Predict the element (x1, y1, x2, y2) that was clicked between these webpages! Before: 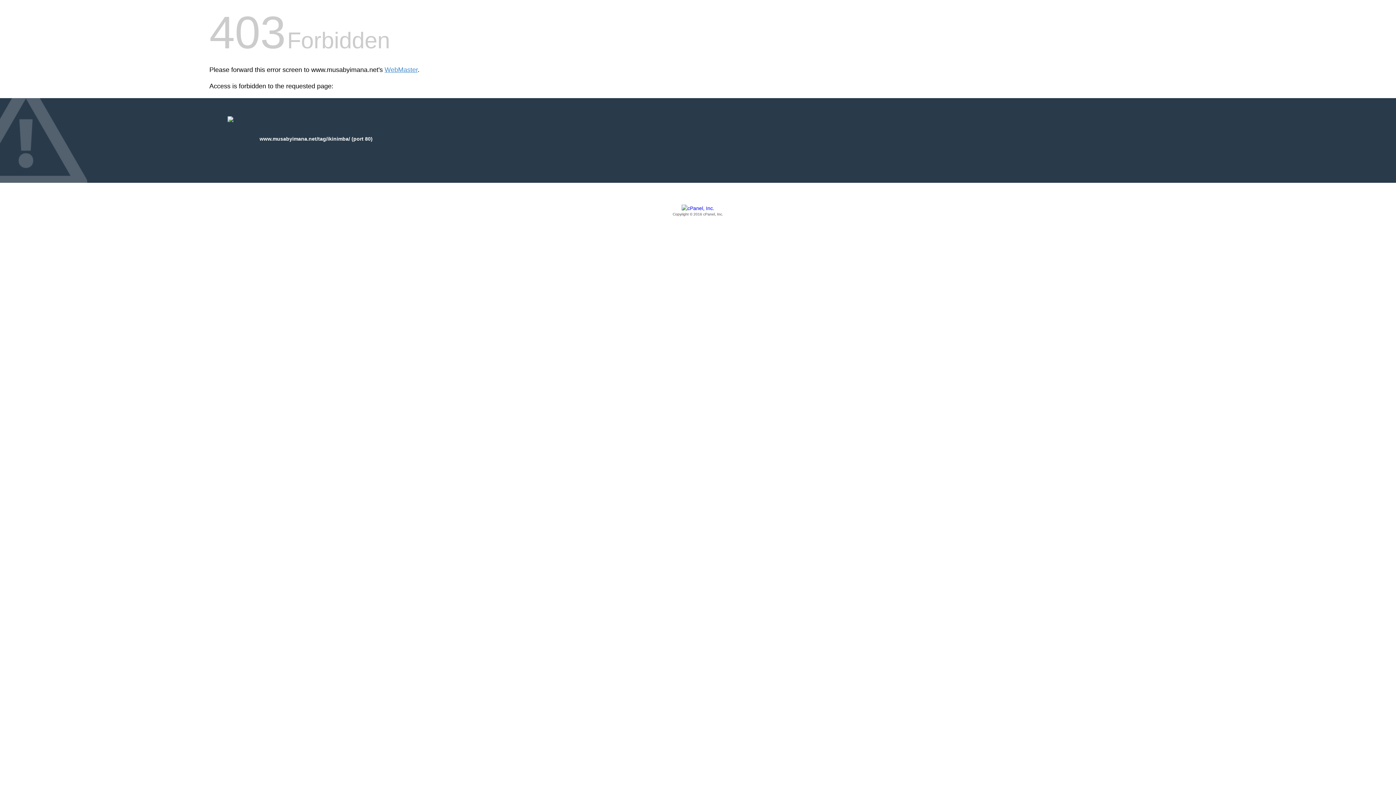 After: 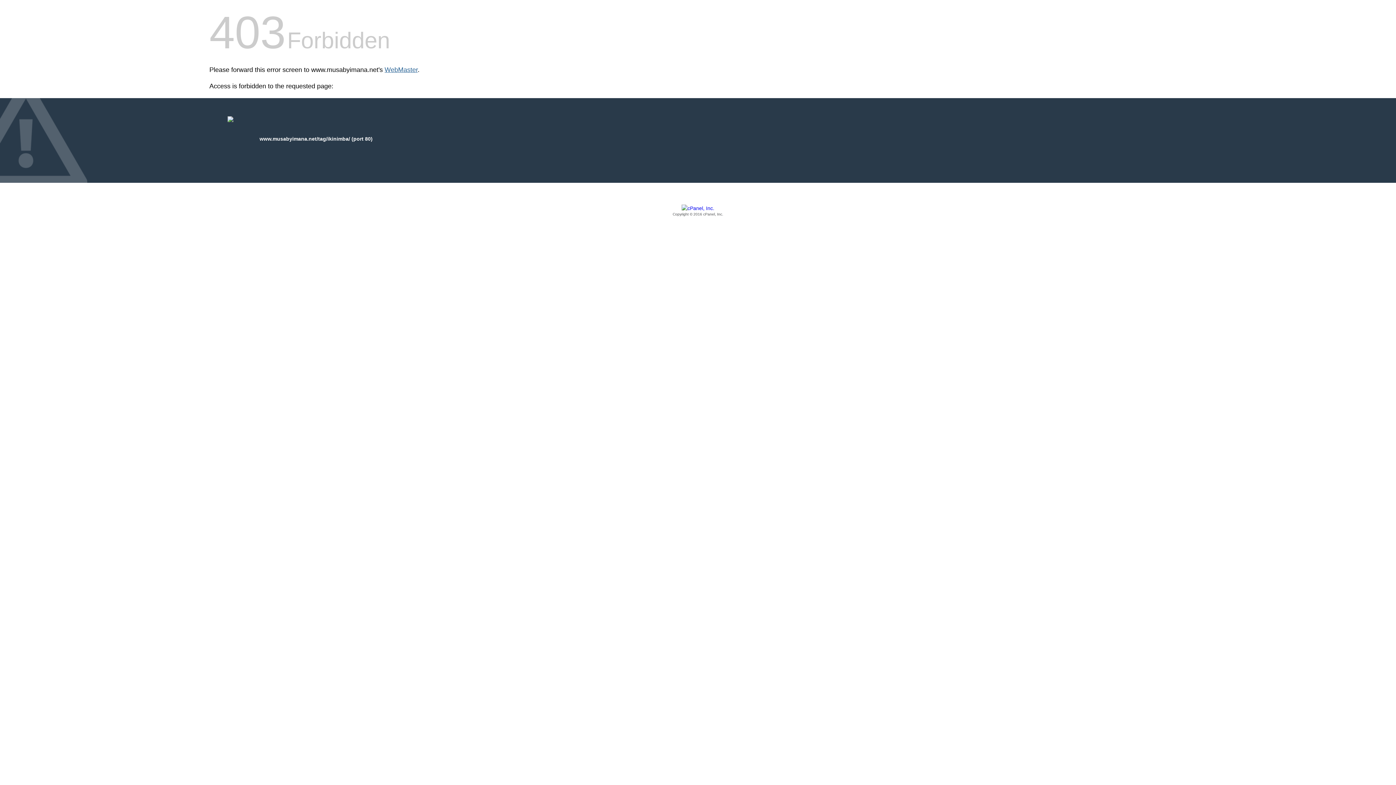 Action: bbox: (384, 66, 417, 73) label: WebMaster